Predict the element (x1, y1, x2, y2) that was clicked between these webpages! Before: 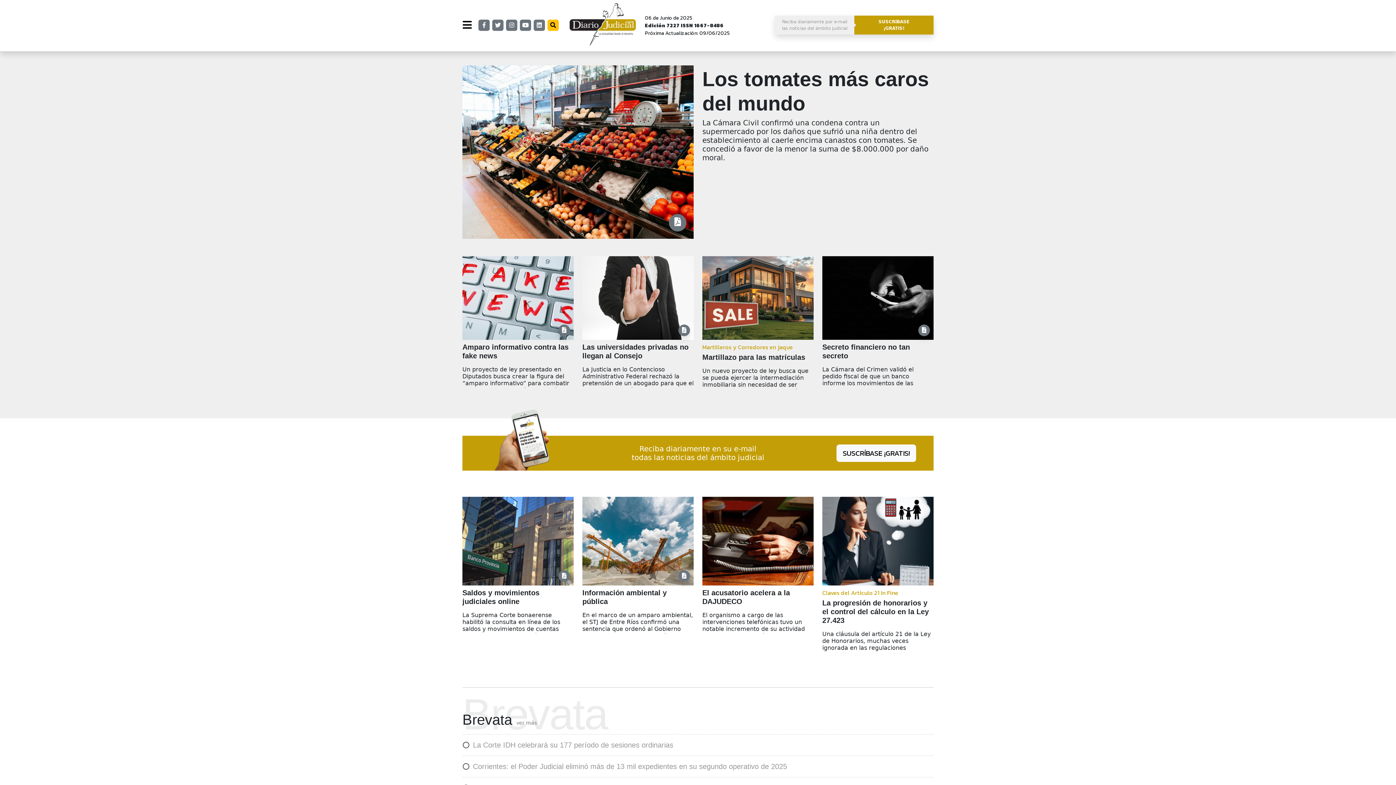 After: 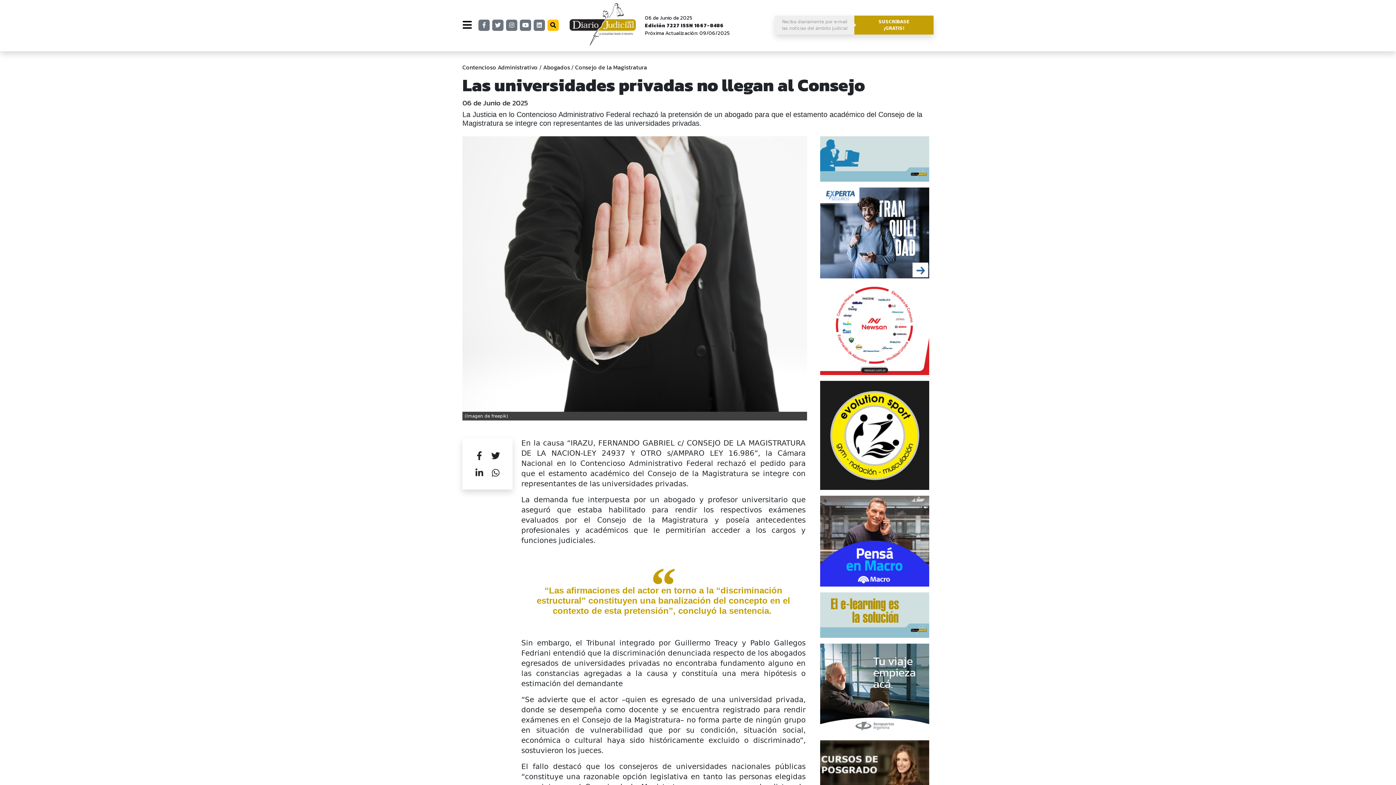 Action: bbox: (582, 256, 693, 339)